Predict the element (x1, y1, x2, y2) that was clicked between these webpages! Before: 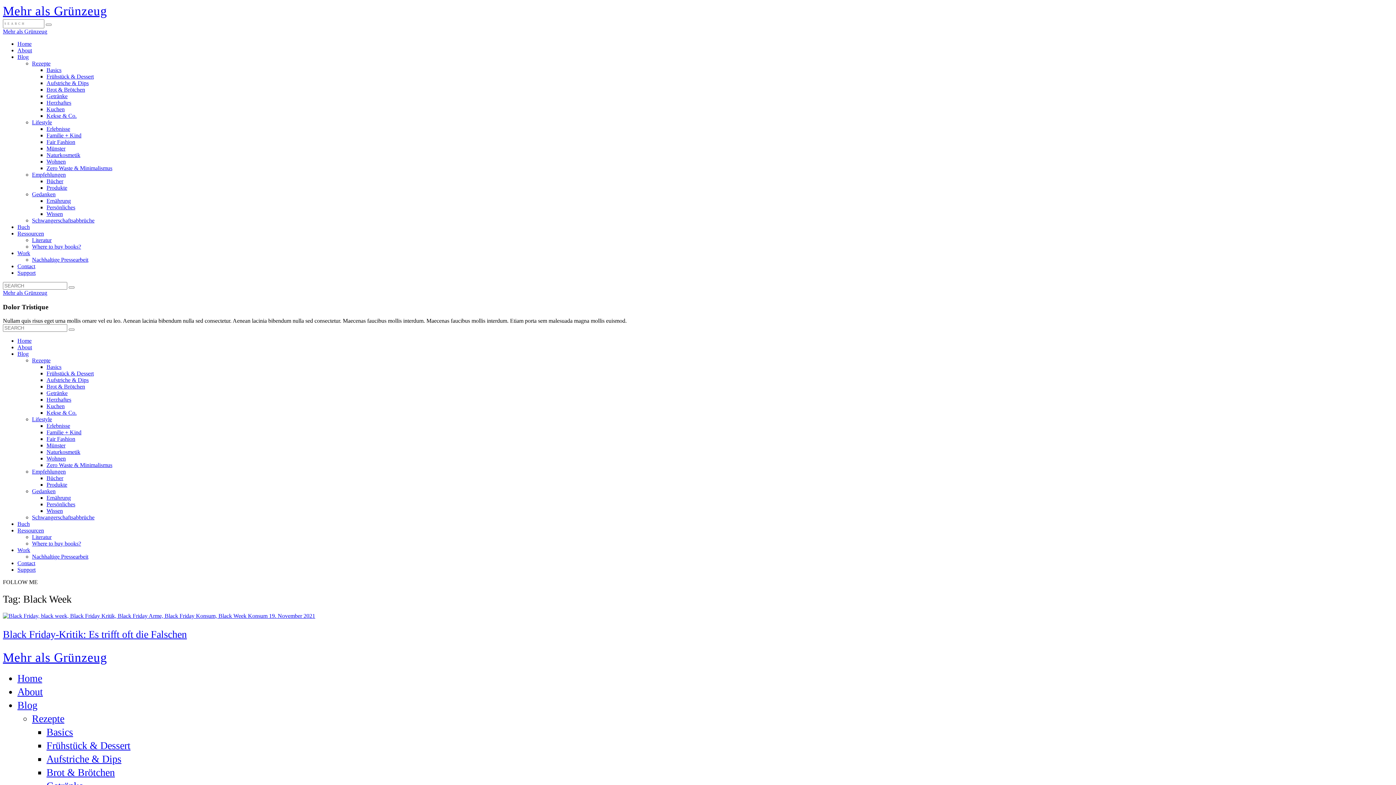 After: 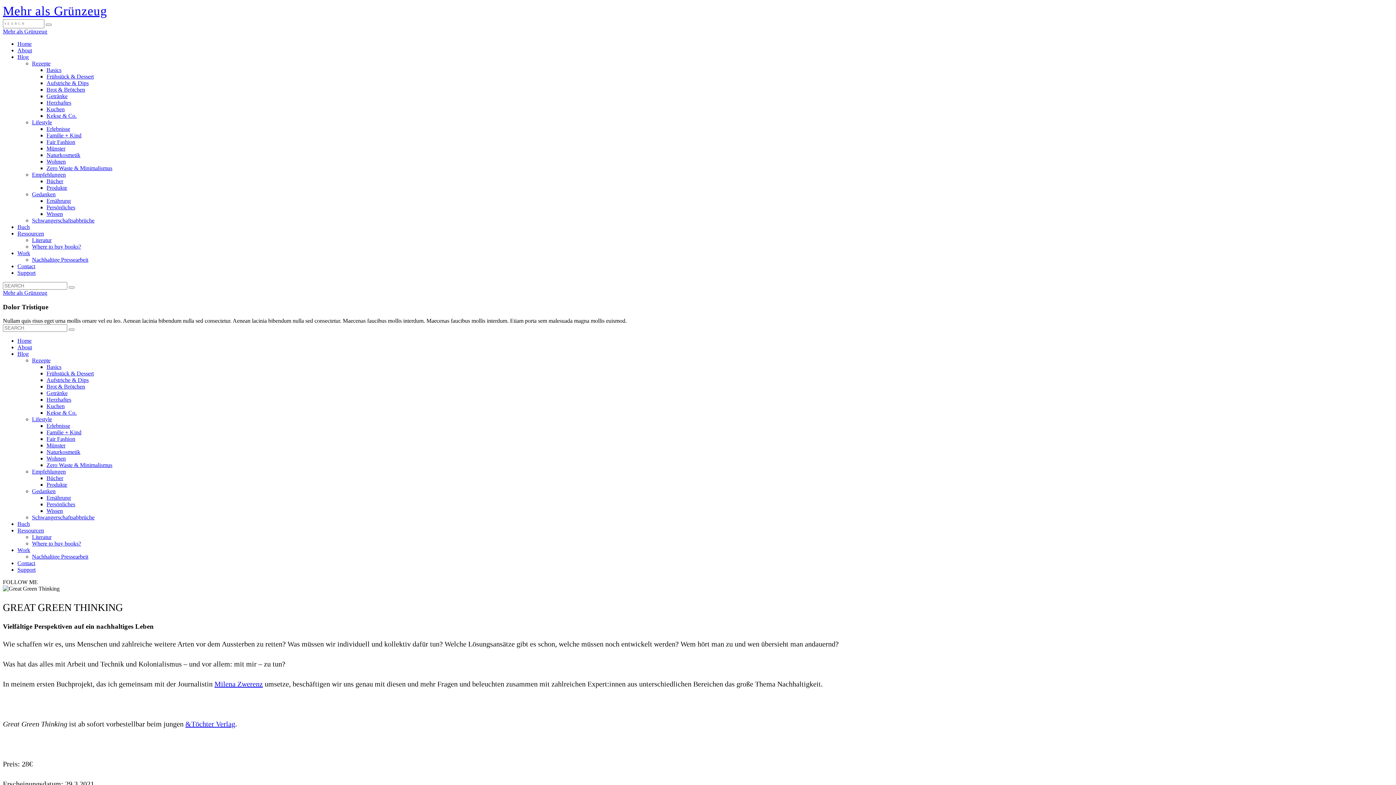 Action: bbox: (17, 521, 29, 527) label: Buch